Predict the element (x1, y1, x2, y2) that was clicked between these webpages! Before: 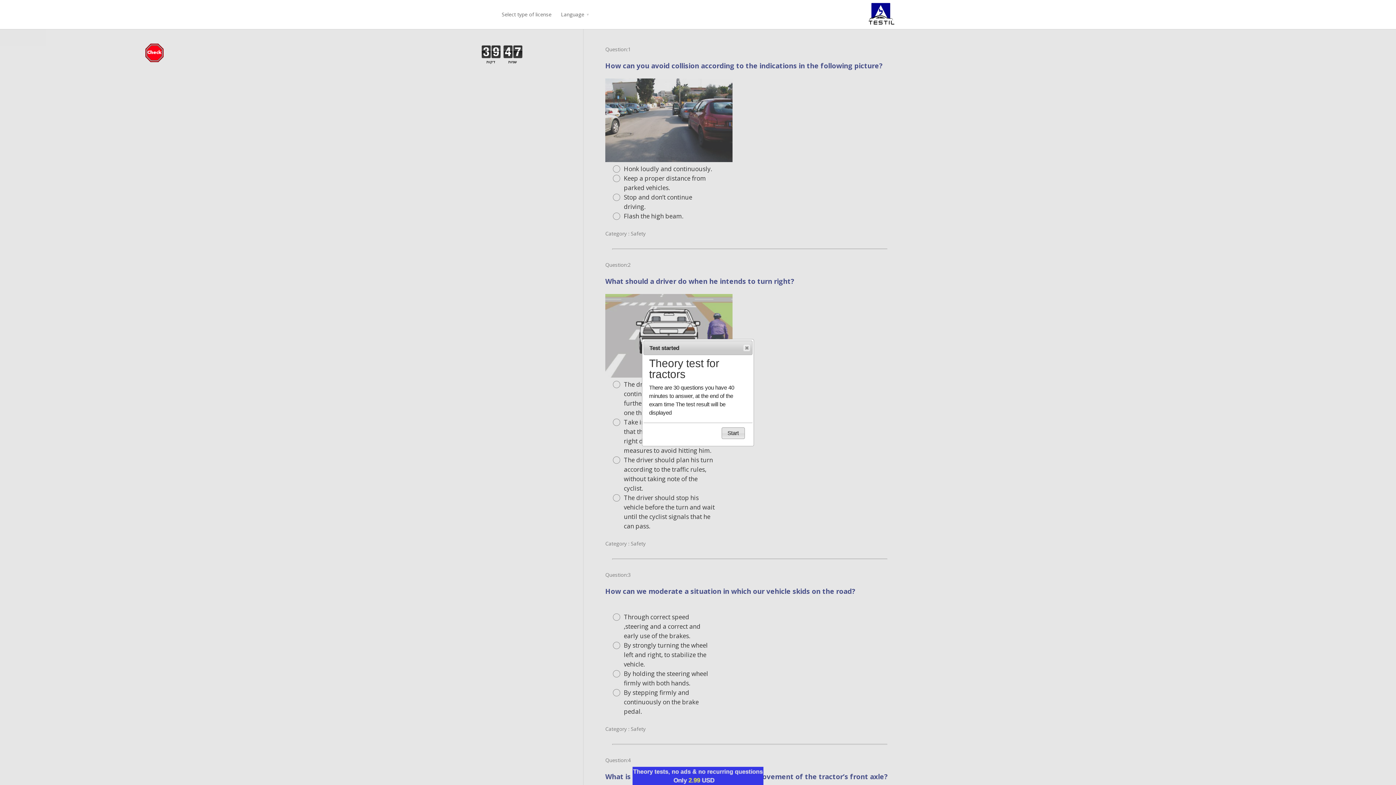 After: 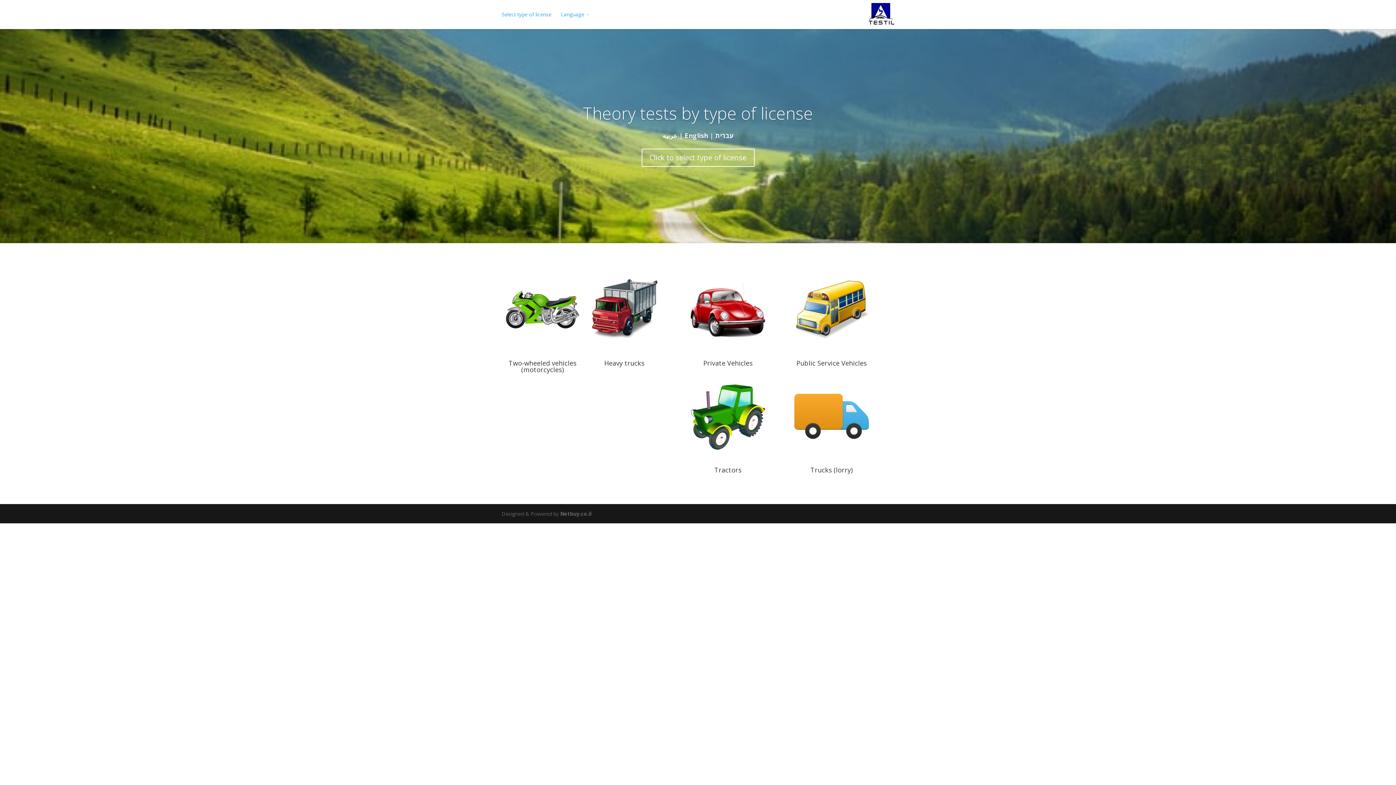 Action: label: Select type of license bbox: (501, 10, 551, 29)